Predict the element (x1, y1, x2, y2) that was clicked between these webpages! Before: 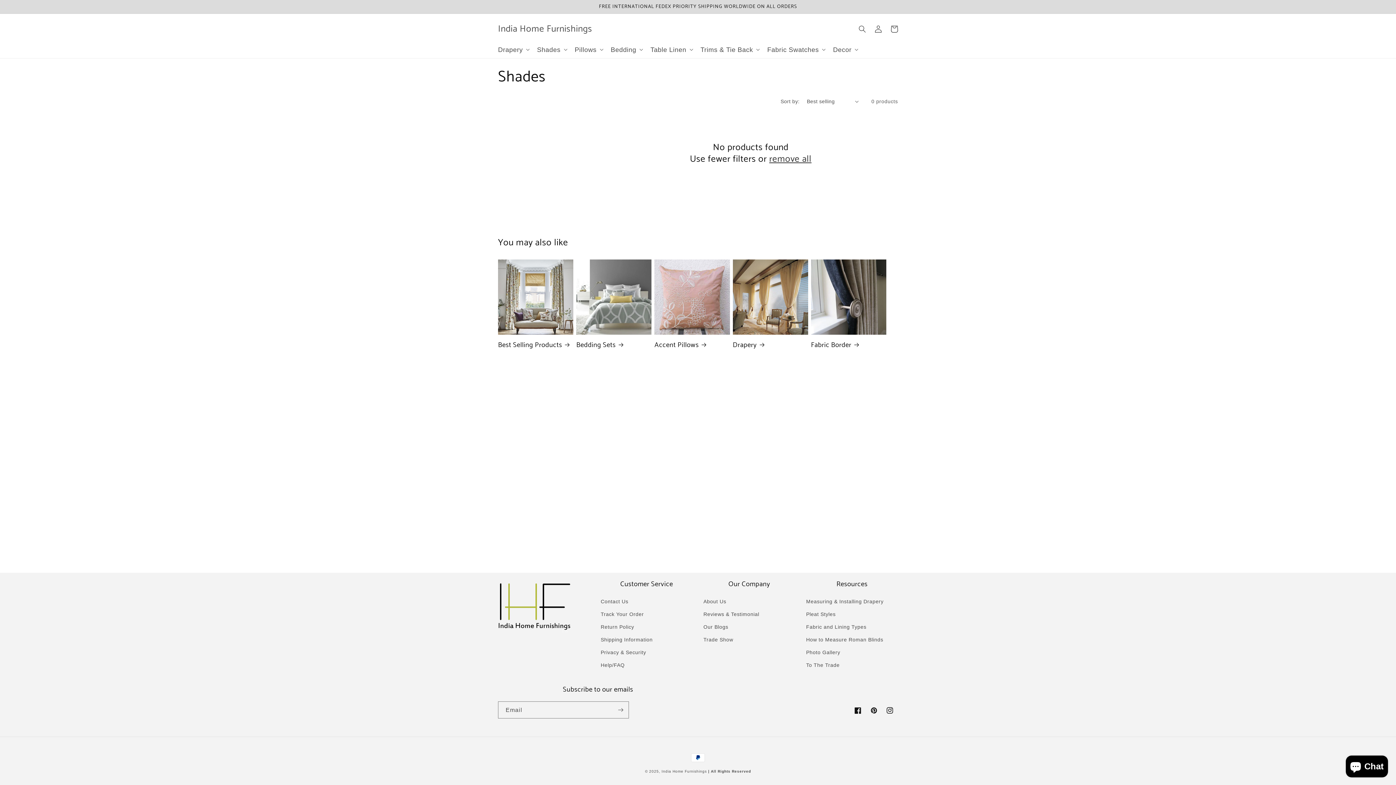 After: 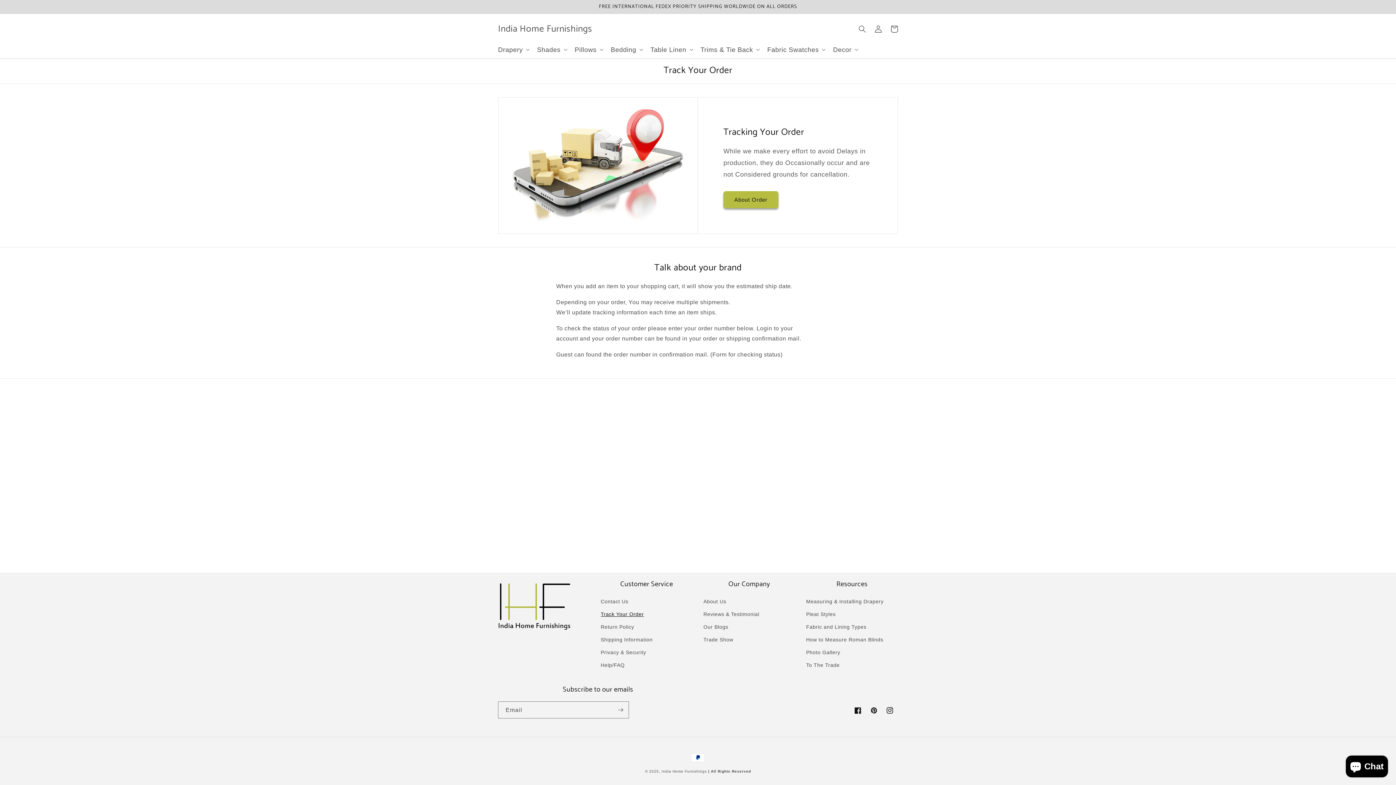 Action: bbox: (600, 608, 644, 621) label: Track Your Order